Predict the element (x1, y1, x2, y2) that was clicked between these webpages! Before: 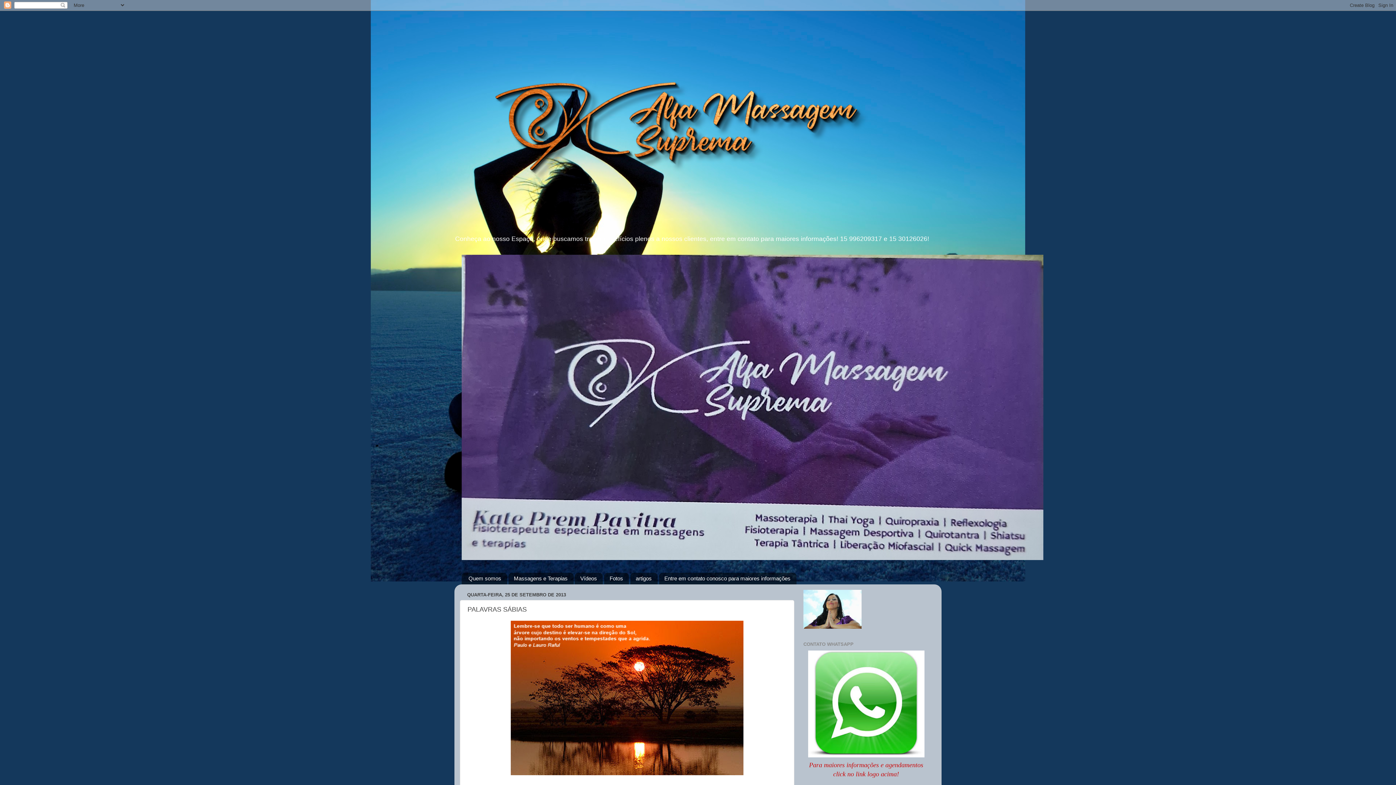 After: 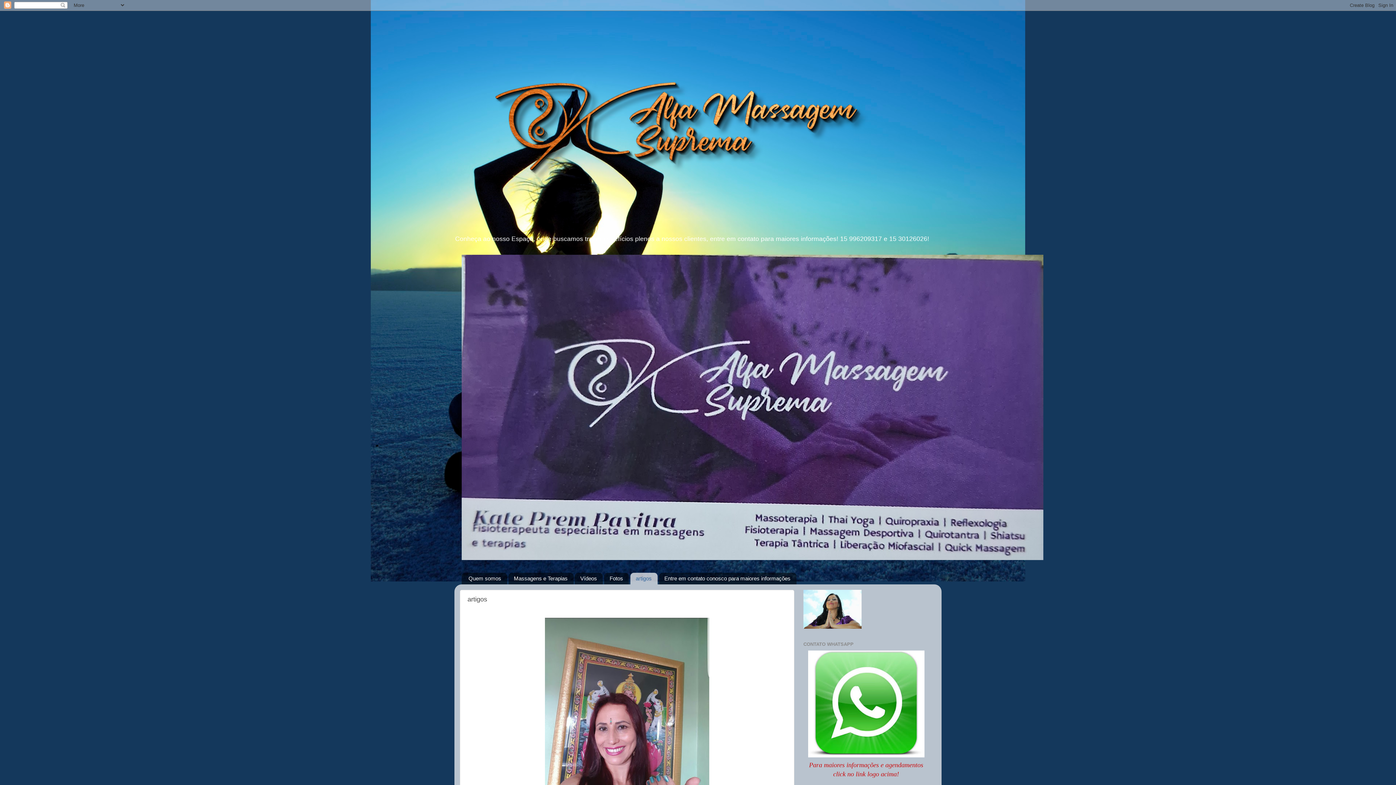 Action: bbox: (630, 572, 657, 584) label: artigos